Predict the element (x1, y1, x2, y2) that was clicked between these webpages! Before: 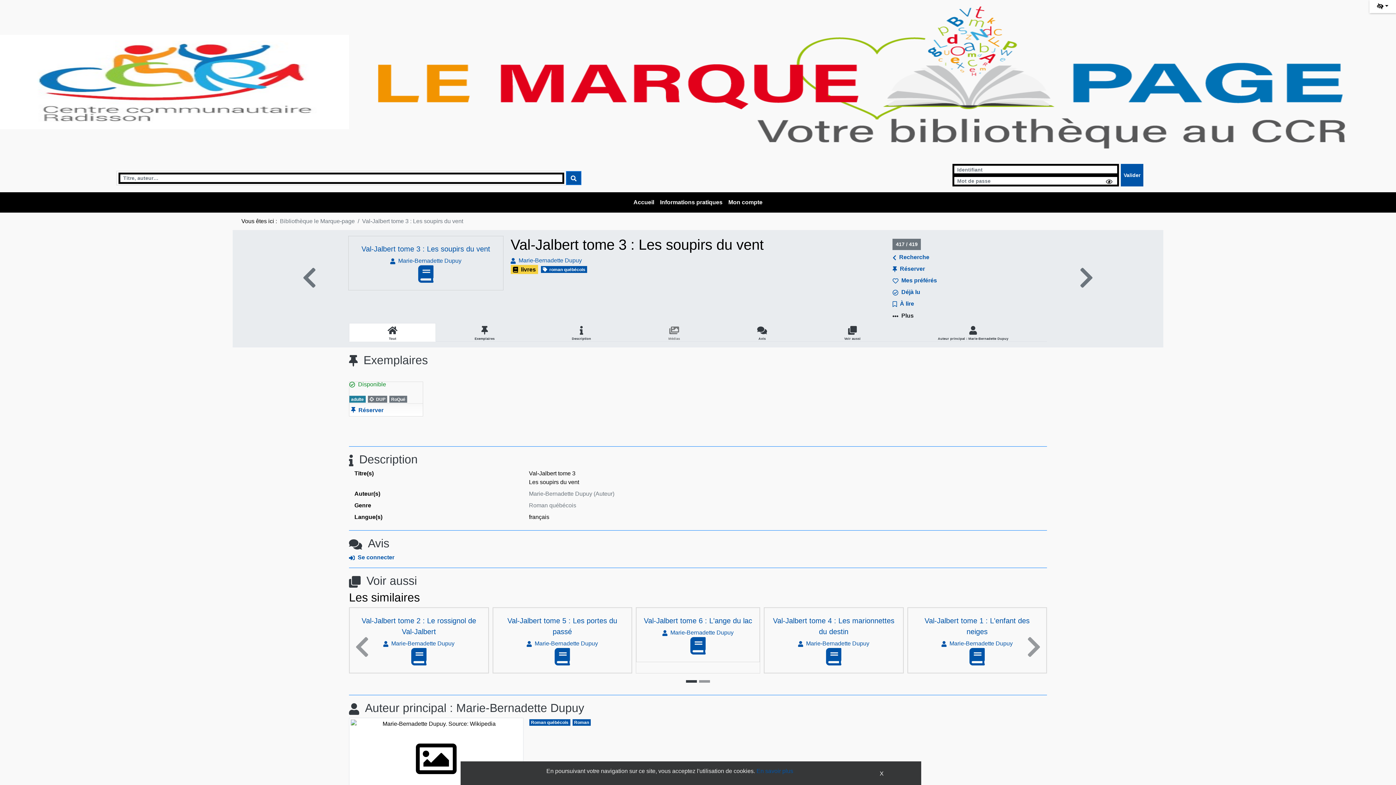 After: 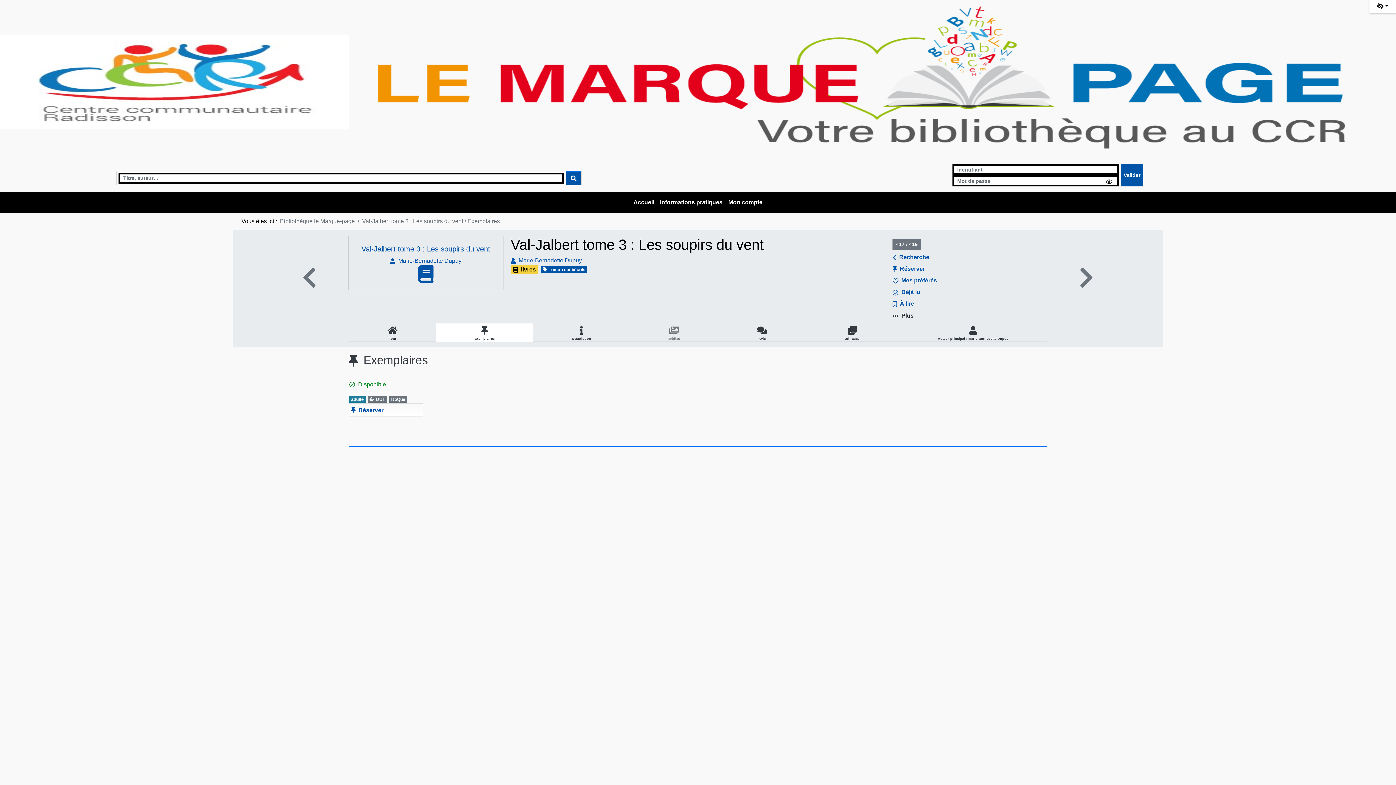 Action: label: Exemplaires bbox: (436, 323, 533, 341)